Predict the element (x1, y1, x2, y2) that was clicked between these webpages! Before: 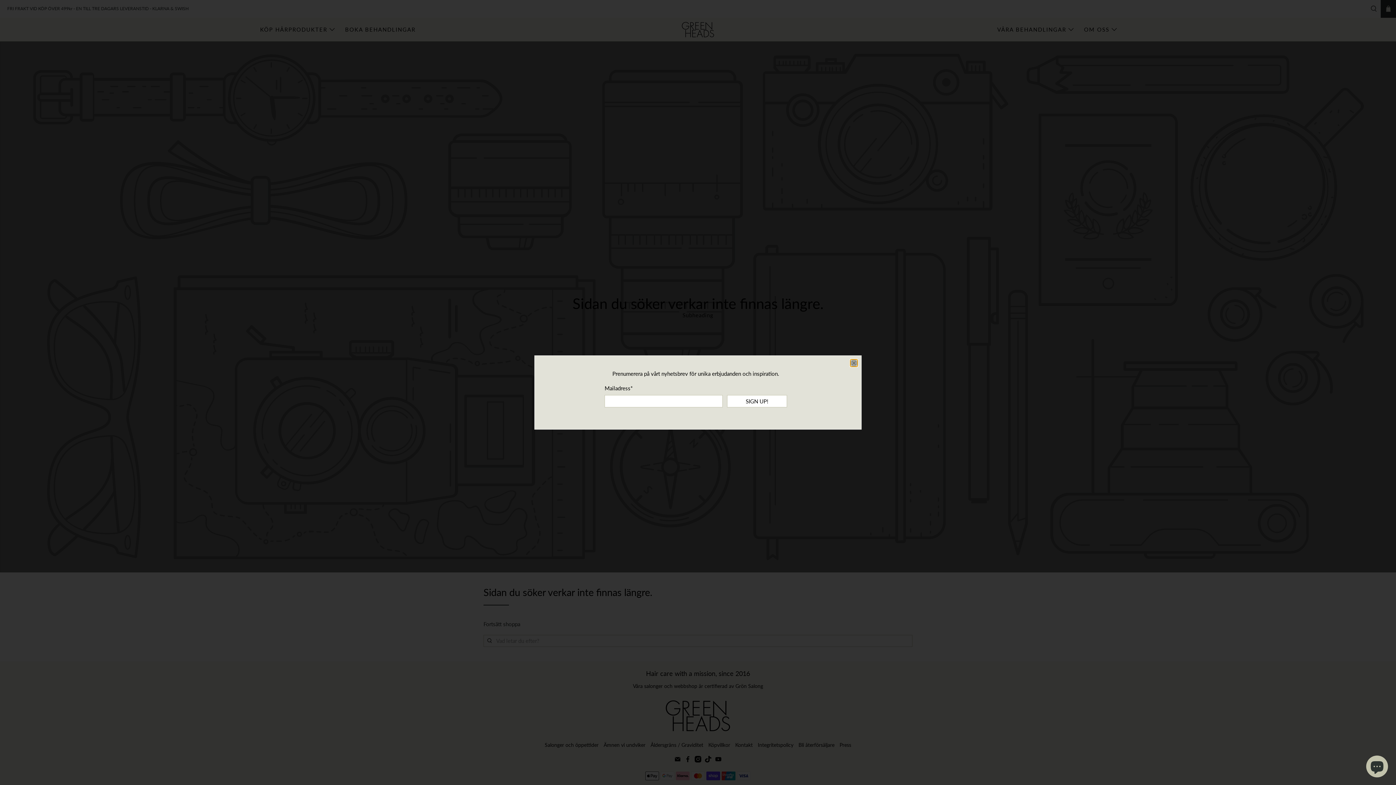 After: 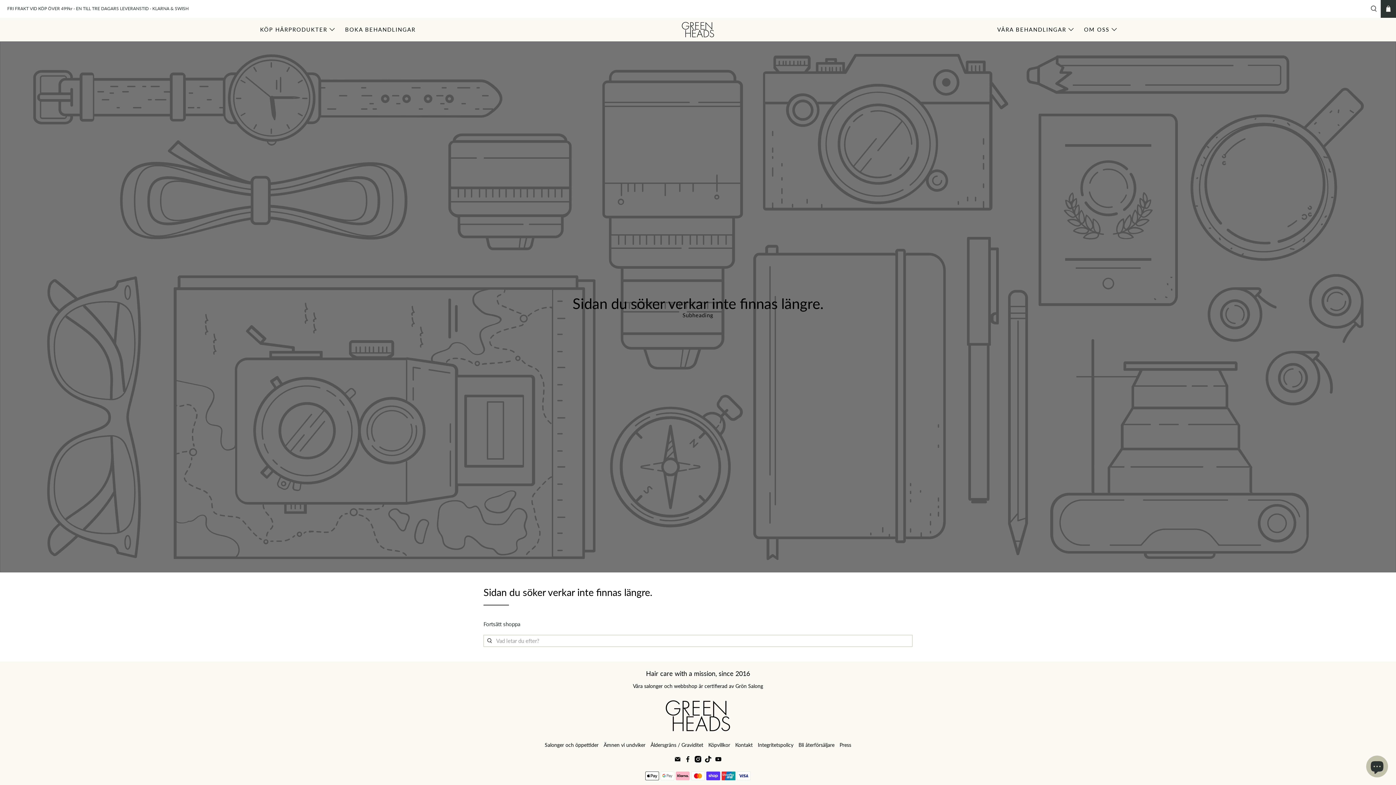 Action: label: close bbox: (850, 359, 857, 367)